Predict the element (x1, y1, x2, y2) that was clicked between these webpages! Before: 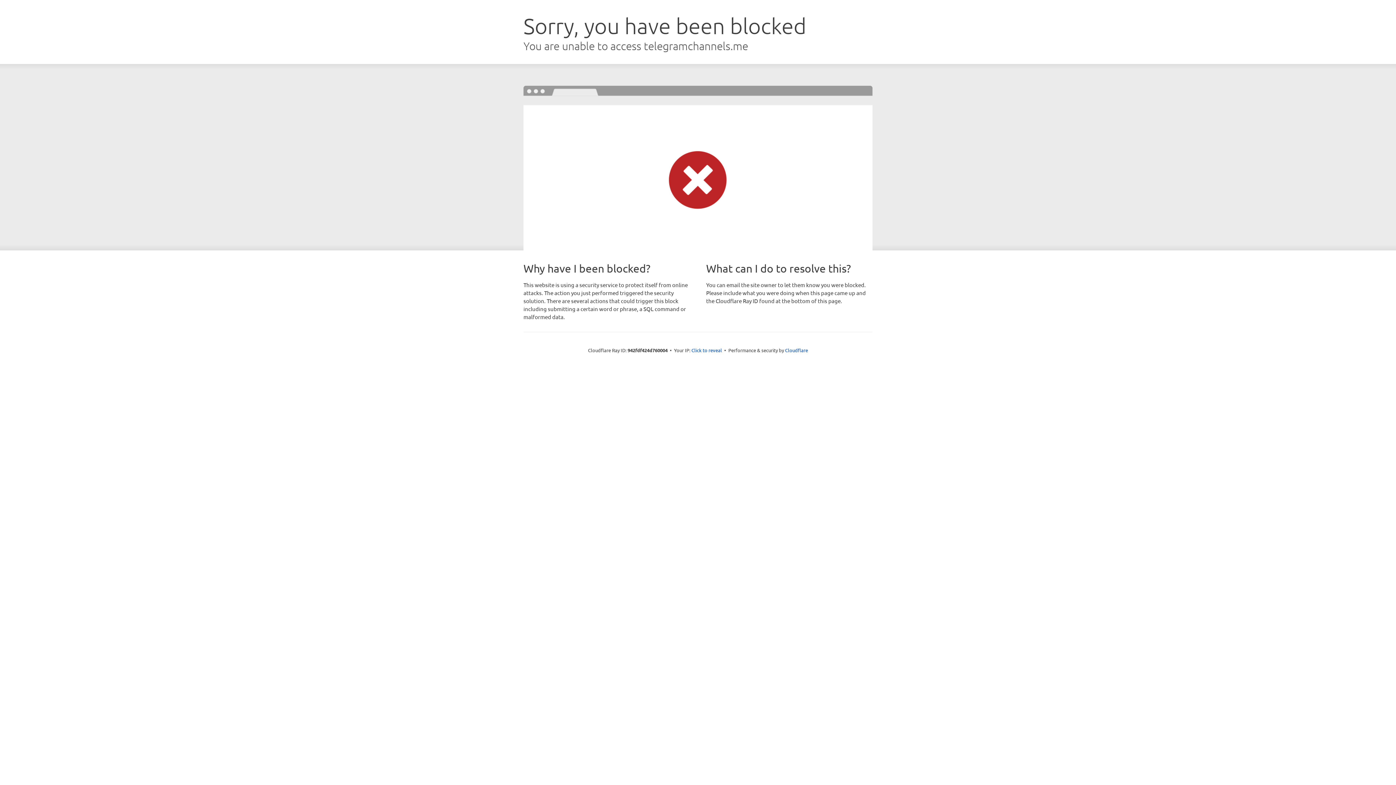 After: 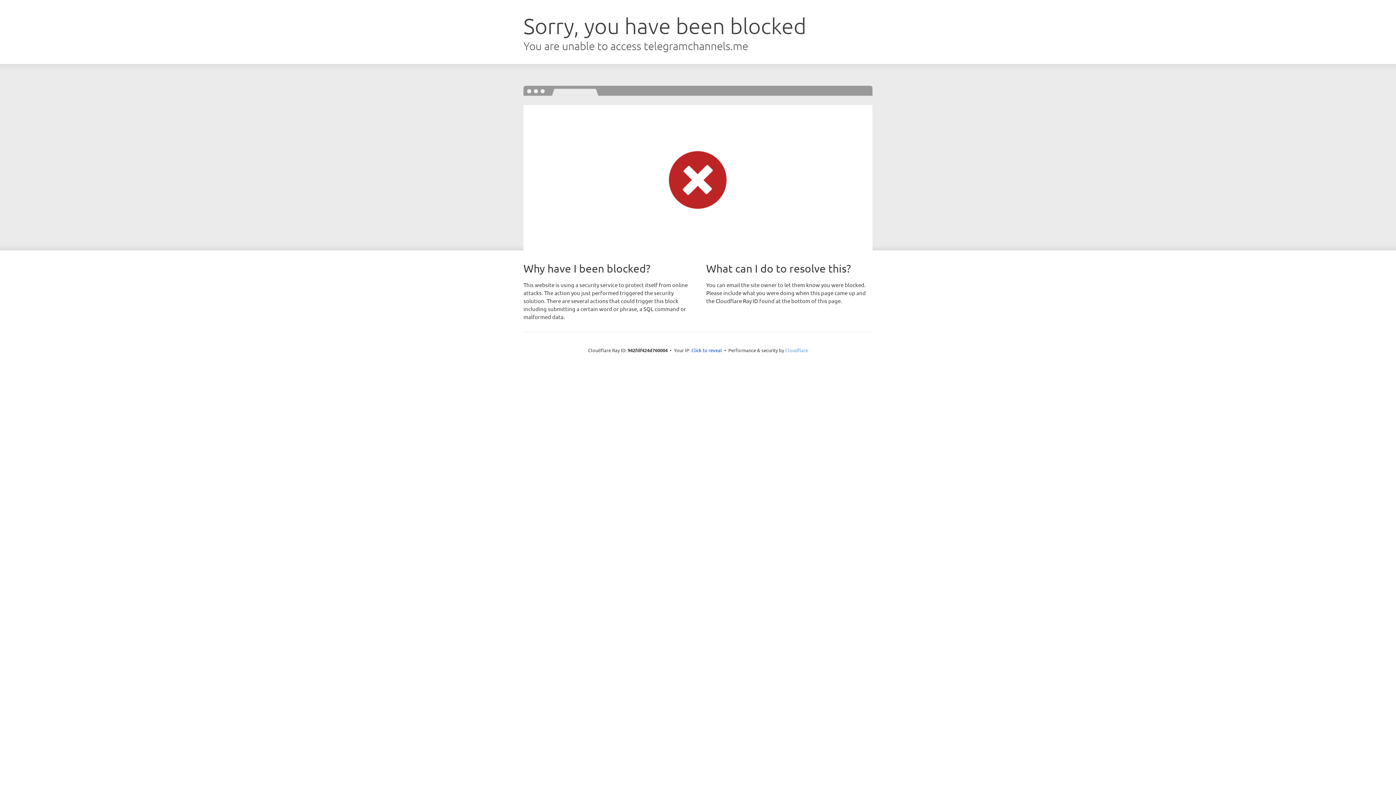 Action: bbox: (785, 347, 808, 353) label: Cloudflare